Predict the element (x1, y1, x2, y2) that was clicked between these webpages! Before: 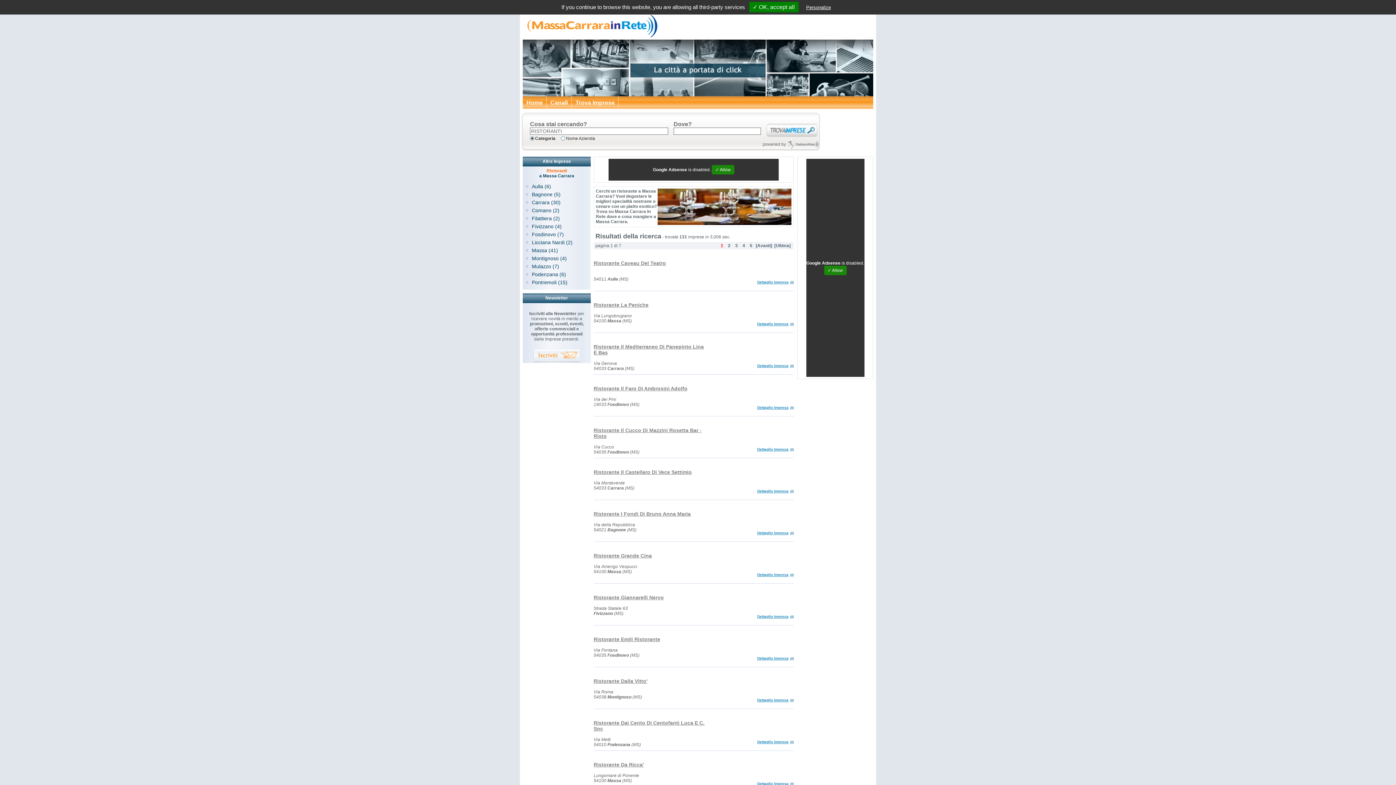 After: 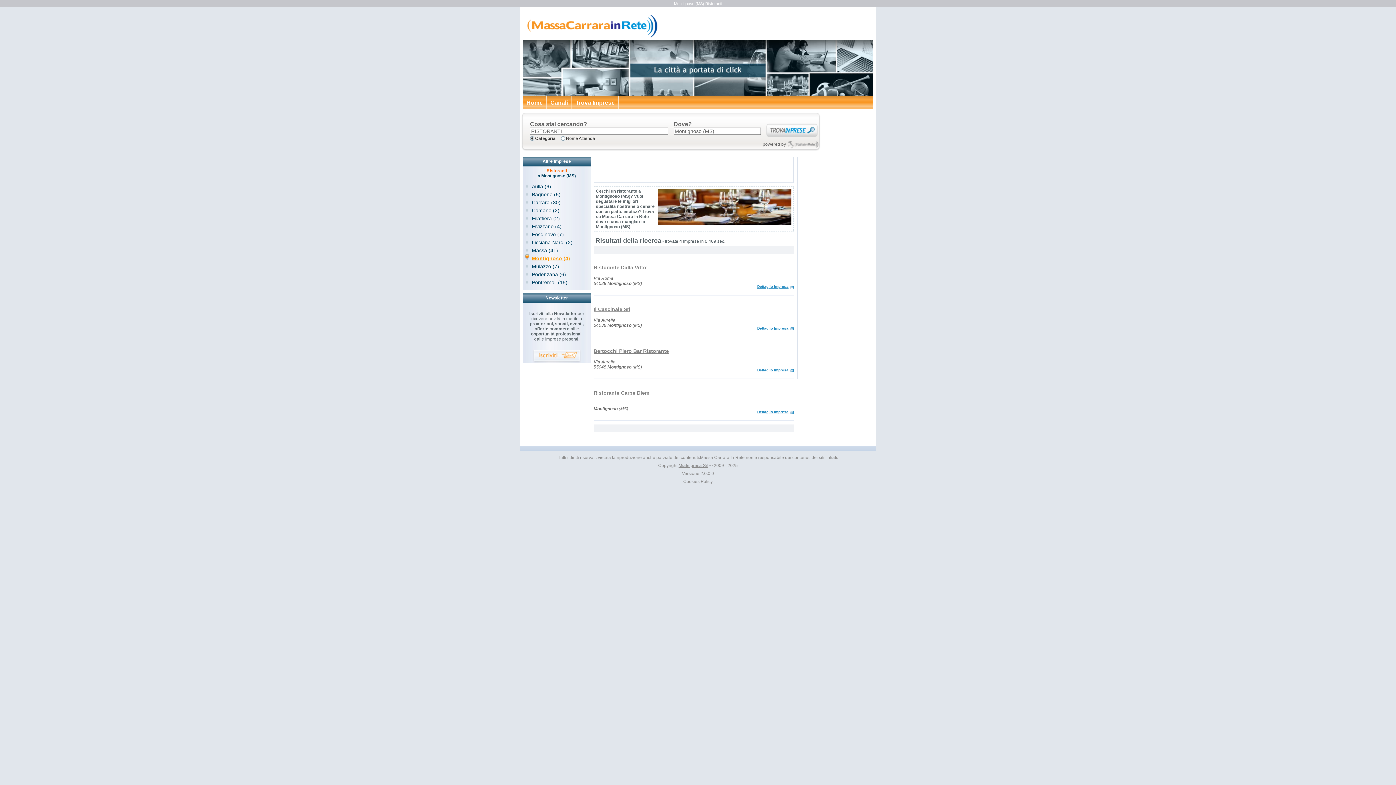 Action: bbox: (532, 255, 566, 261) label: Montignoso (4)